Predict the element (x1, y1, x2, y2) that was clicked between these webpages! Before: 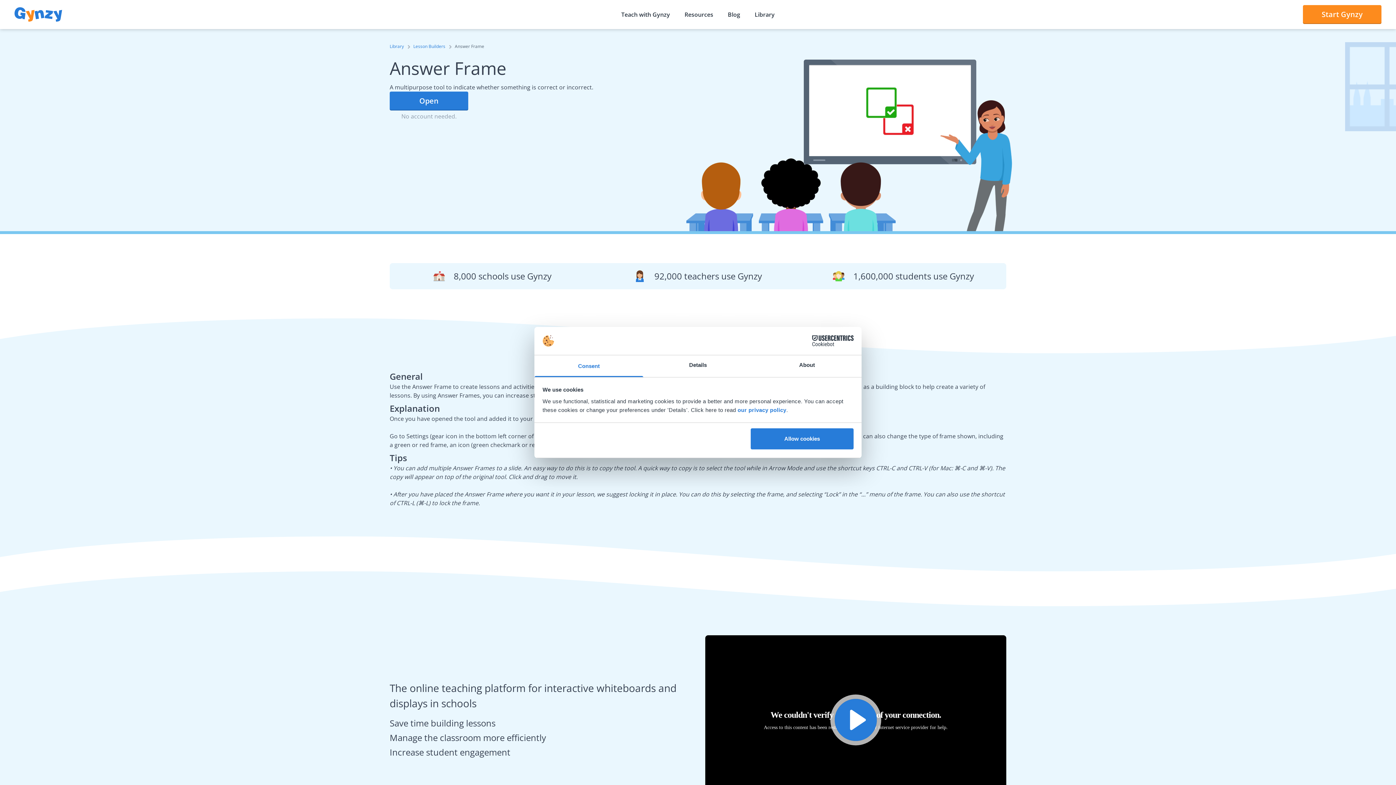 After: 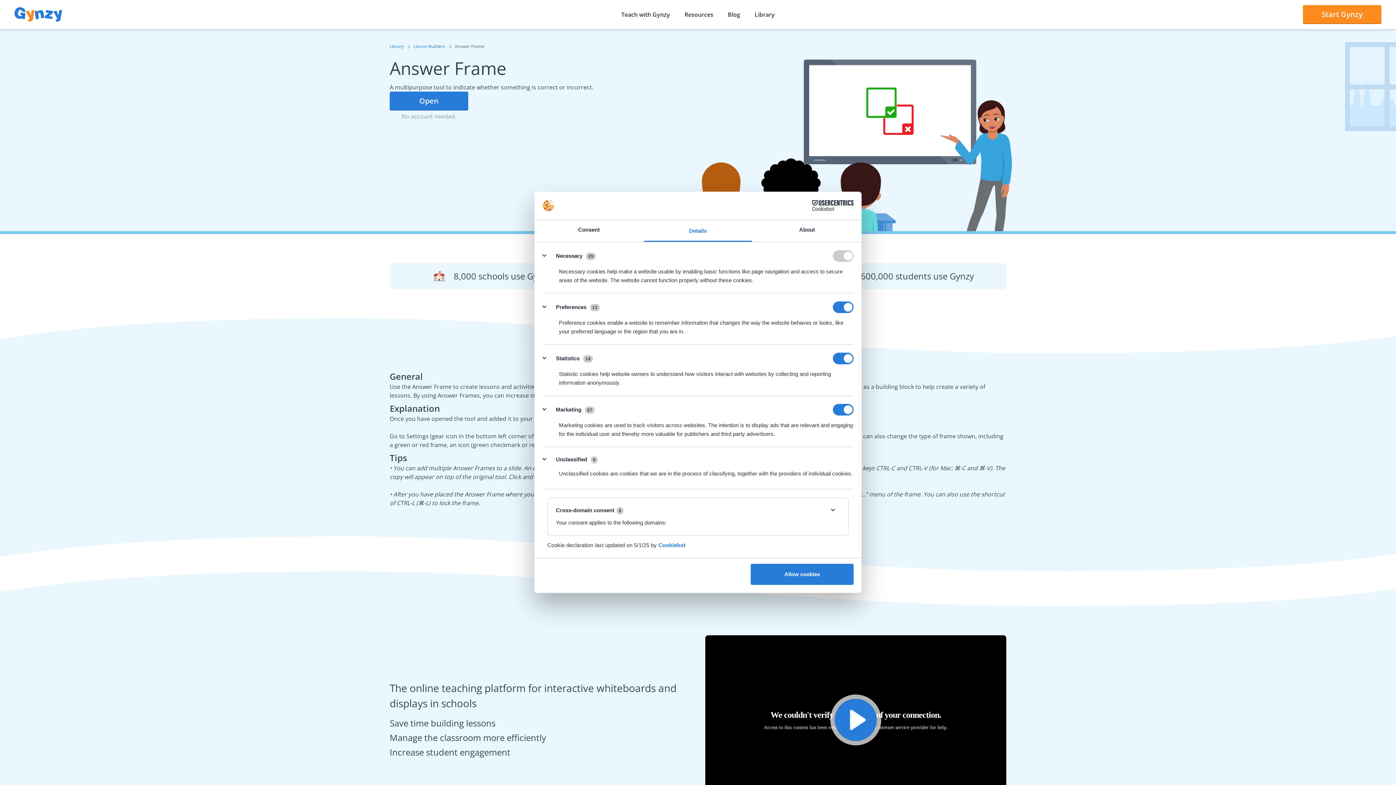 Action: label: Details bbox: (643, 355, 752, 377)